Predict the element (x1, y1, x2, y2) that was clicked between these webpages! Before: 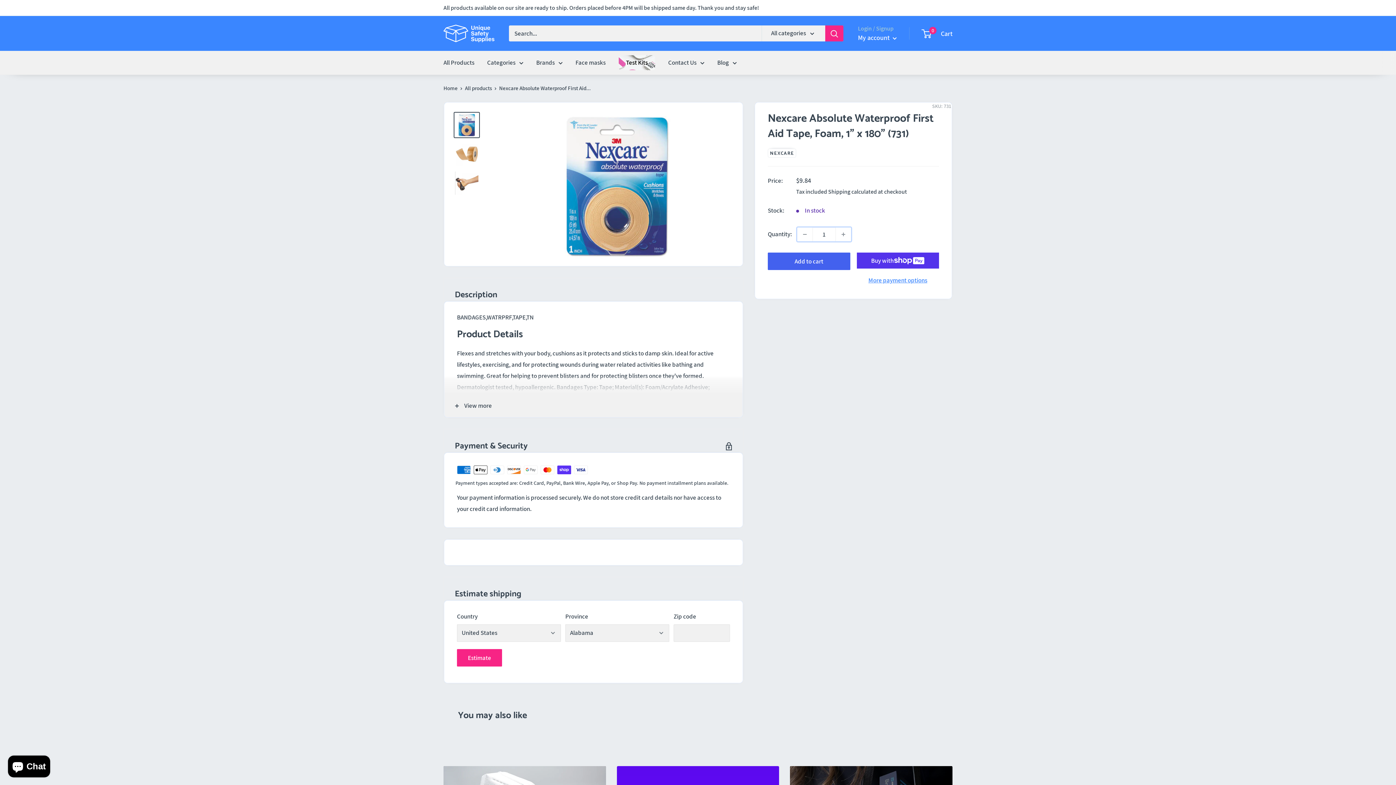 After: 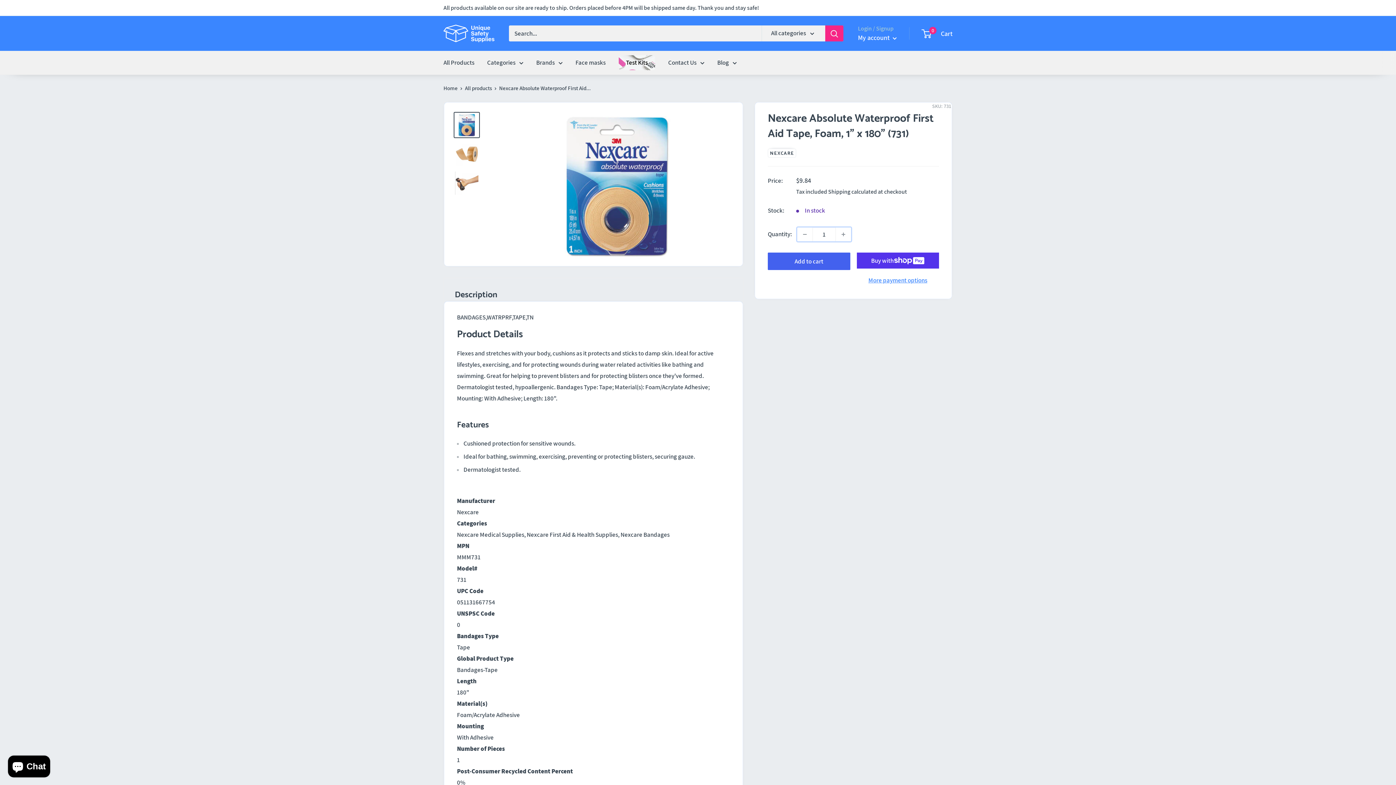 Action: label: View more bbox: (444, 394, 742, 417)